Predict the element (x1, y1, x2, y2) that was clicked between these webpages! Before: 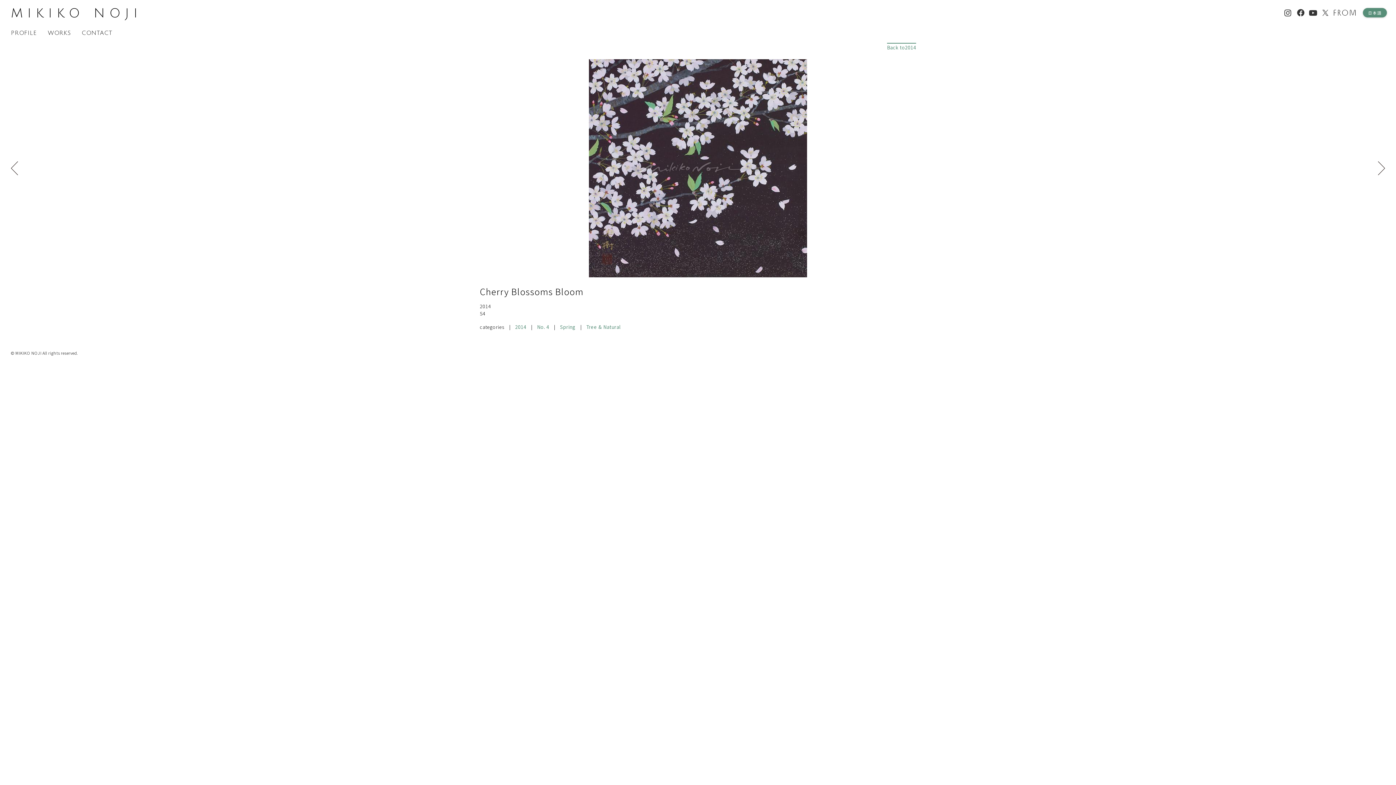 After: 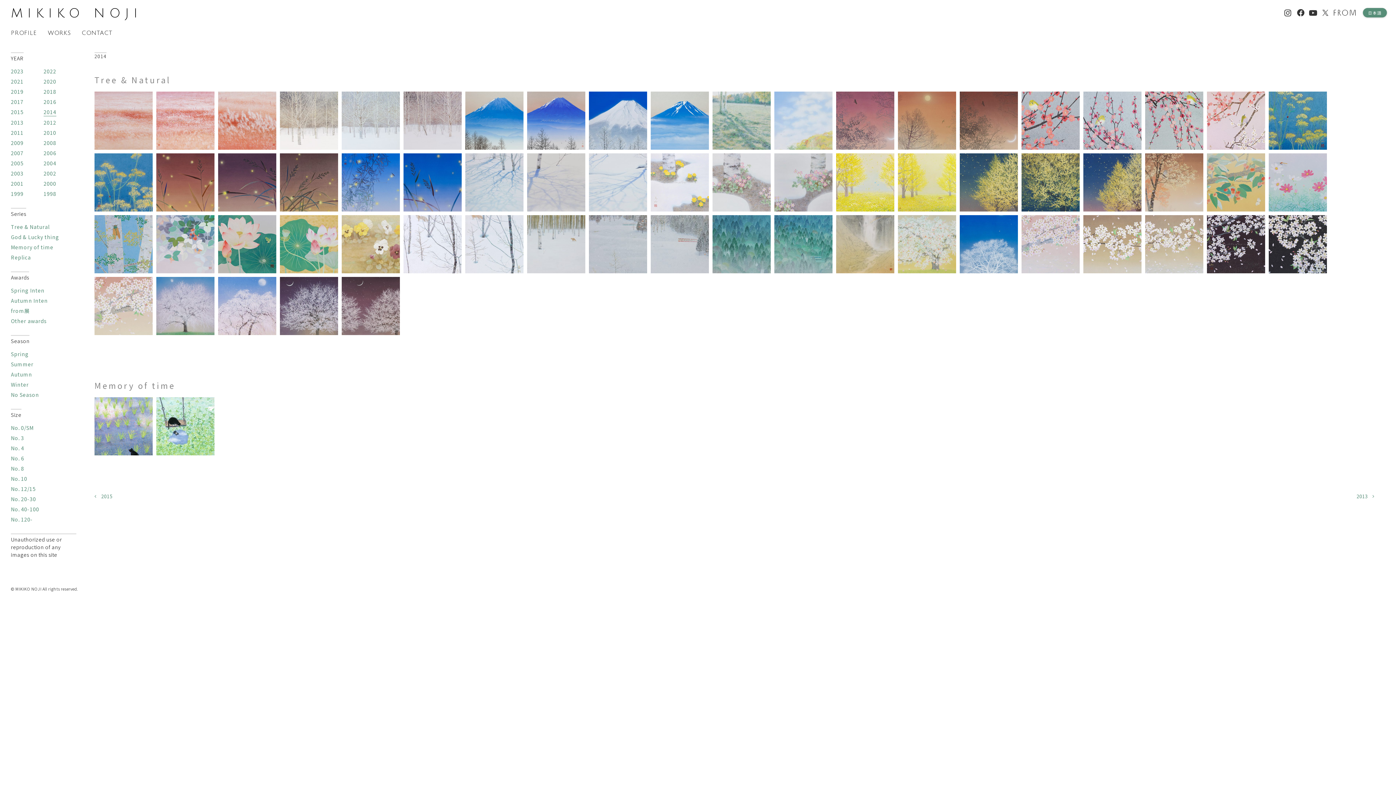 Action: label: 2014 bbox: (887, 42, 916, 49)